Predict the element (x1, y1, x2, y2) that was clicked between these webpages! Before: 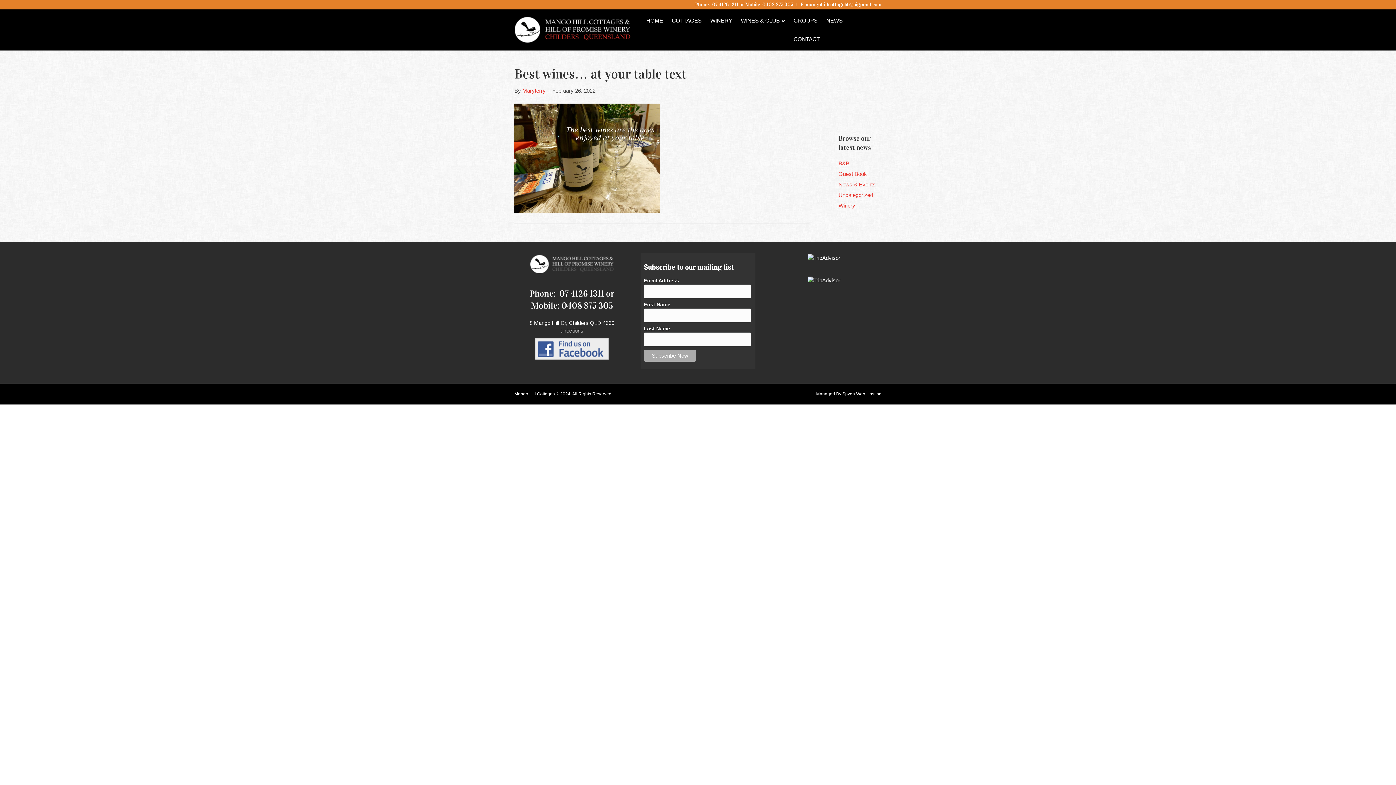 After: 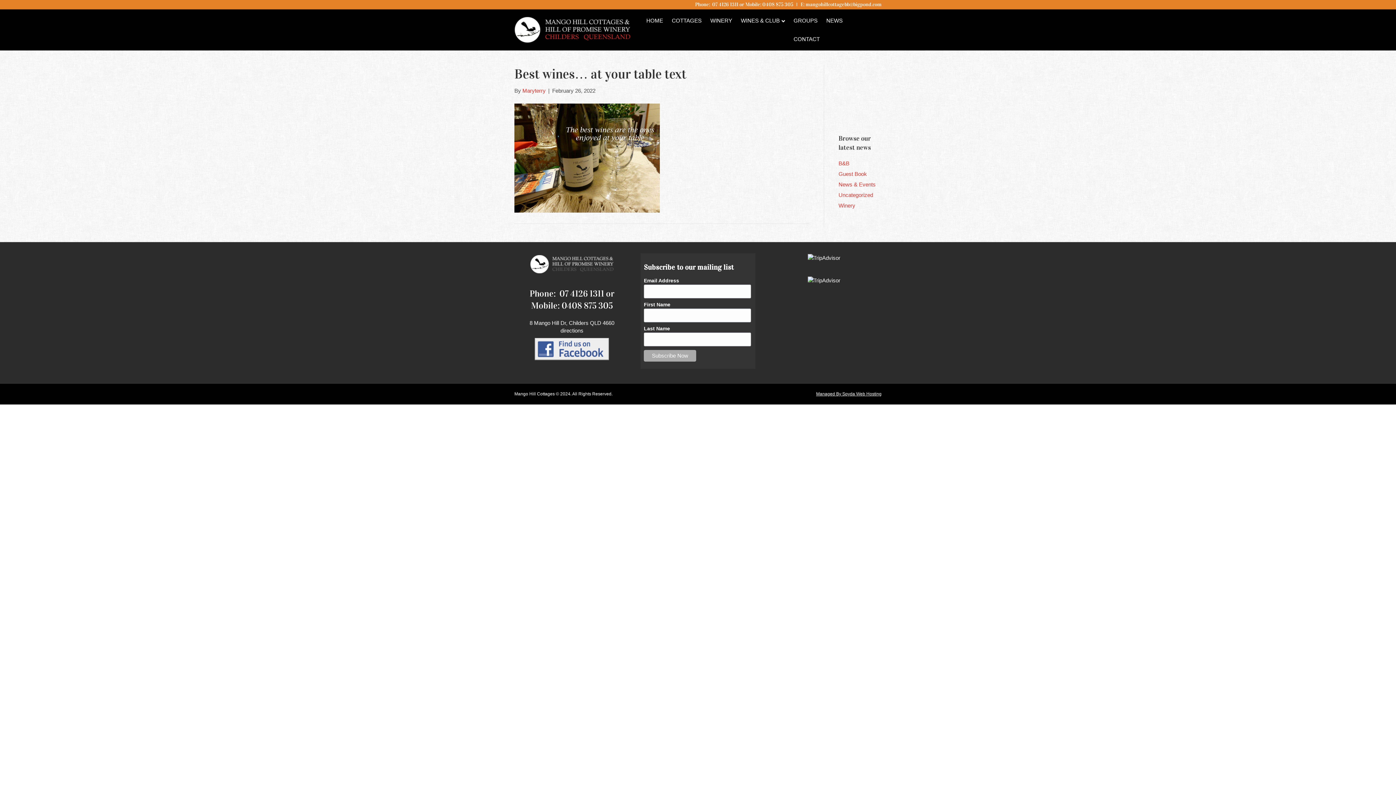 Action: label: Managed By Spyda Web Hosting bbox: (816, 391, 881, 396)